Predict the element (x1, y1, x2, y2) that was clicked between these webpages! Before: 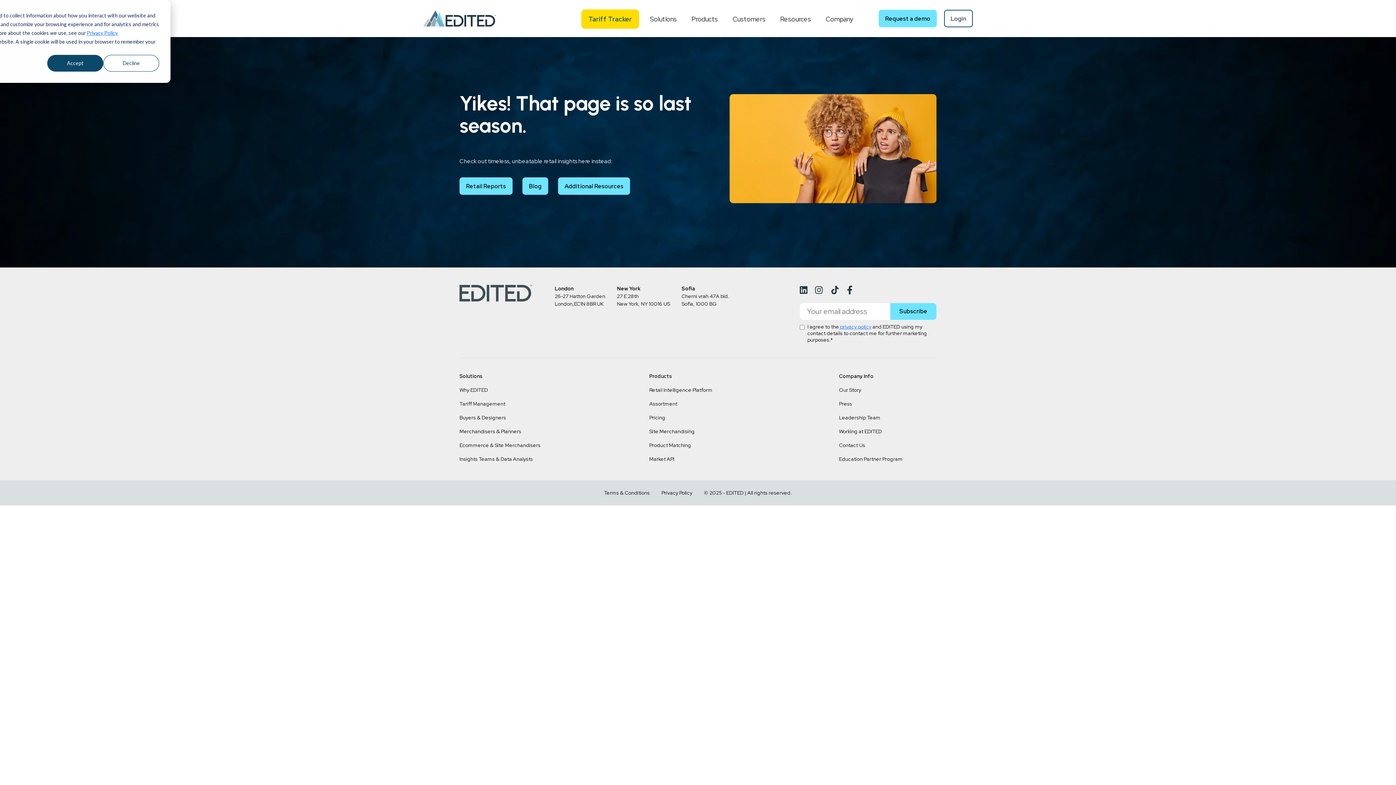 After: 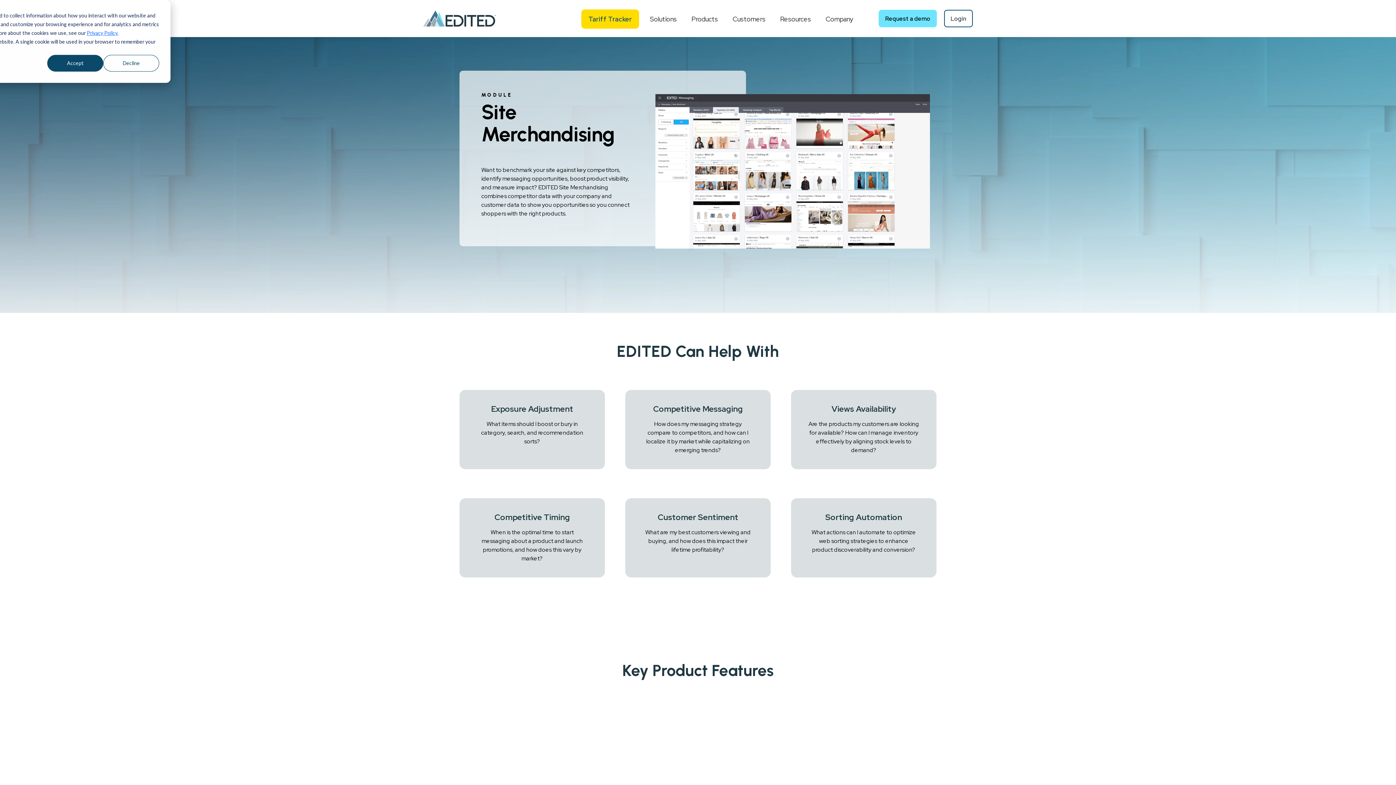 Action: label: Site Merchandising bbox: (649, 427, 694, 435)